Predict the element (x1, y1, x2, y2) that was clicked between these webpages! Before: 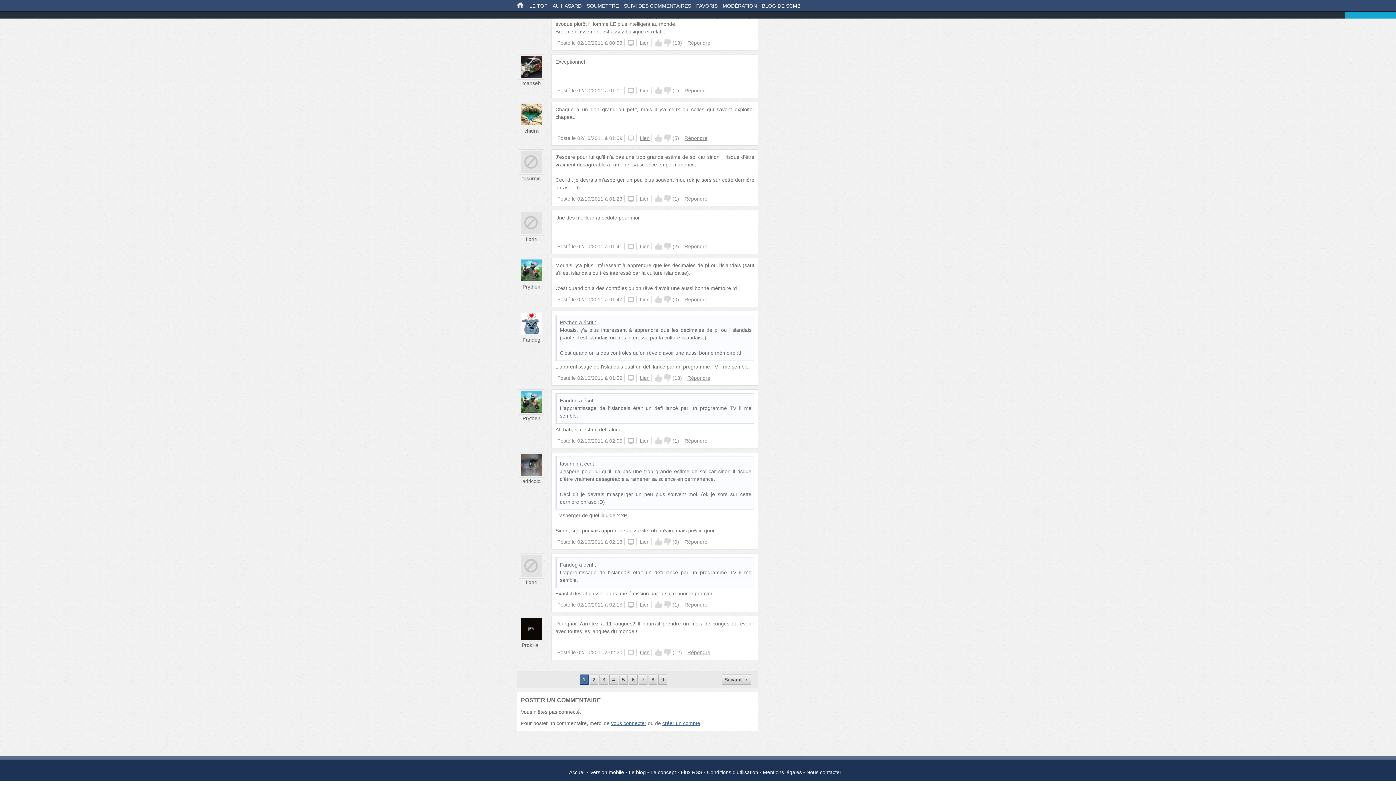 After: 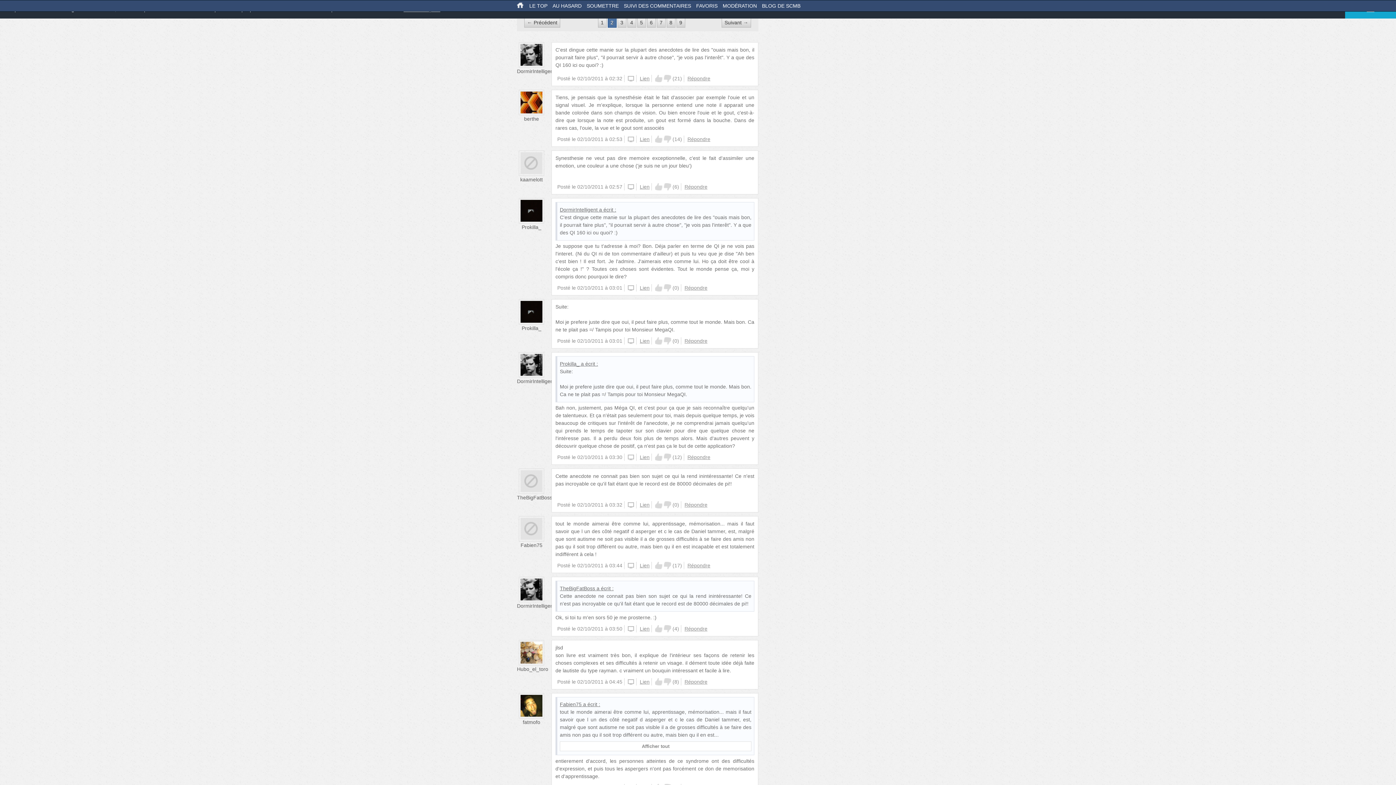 Action: bbox: (721, 674, 751, 685) label: Suivant →